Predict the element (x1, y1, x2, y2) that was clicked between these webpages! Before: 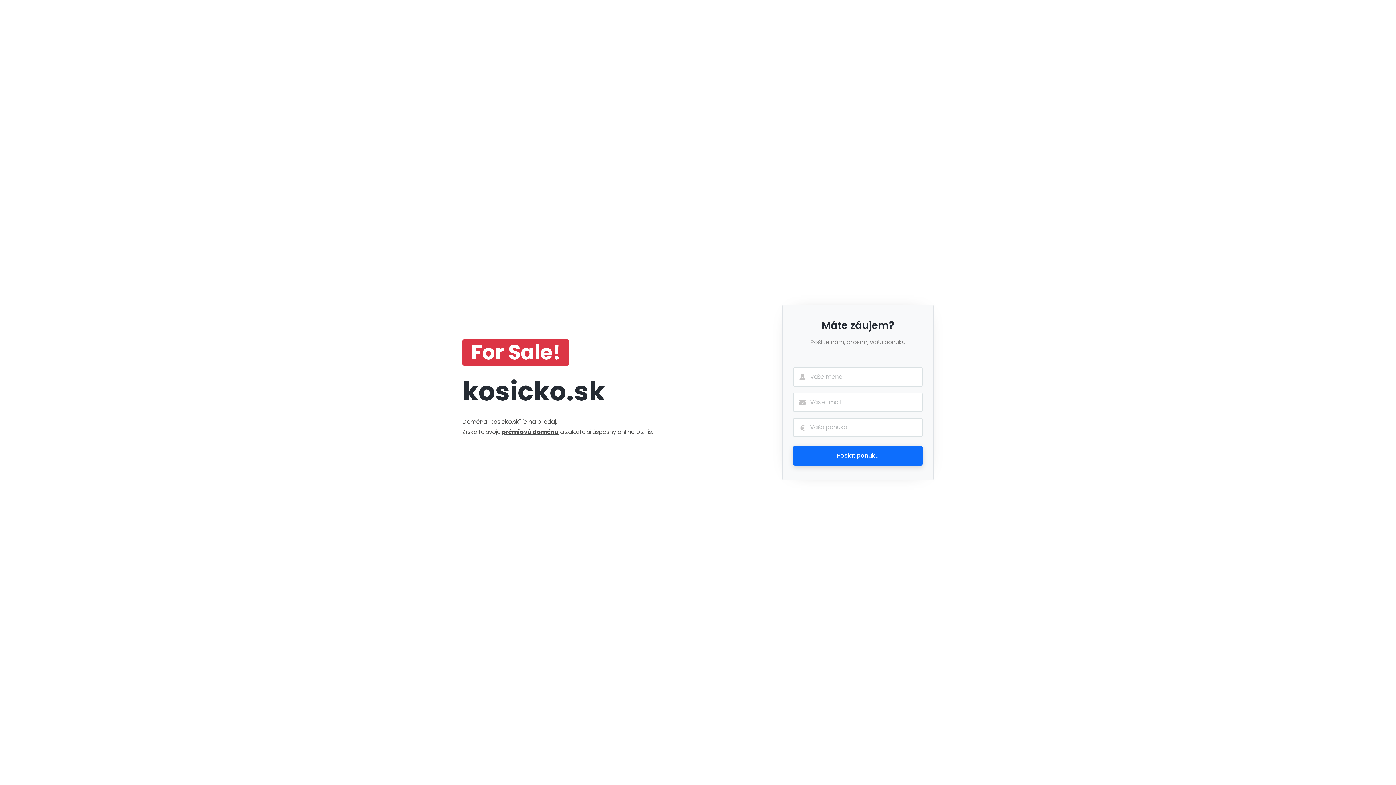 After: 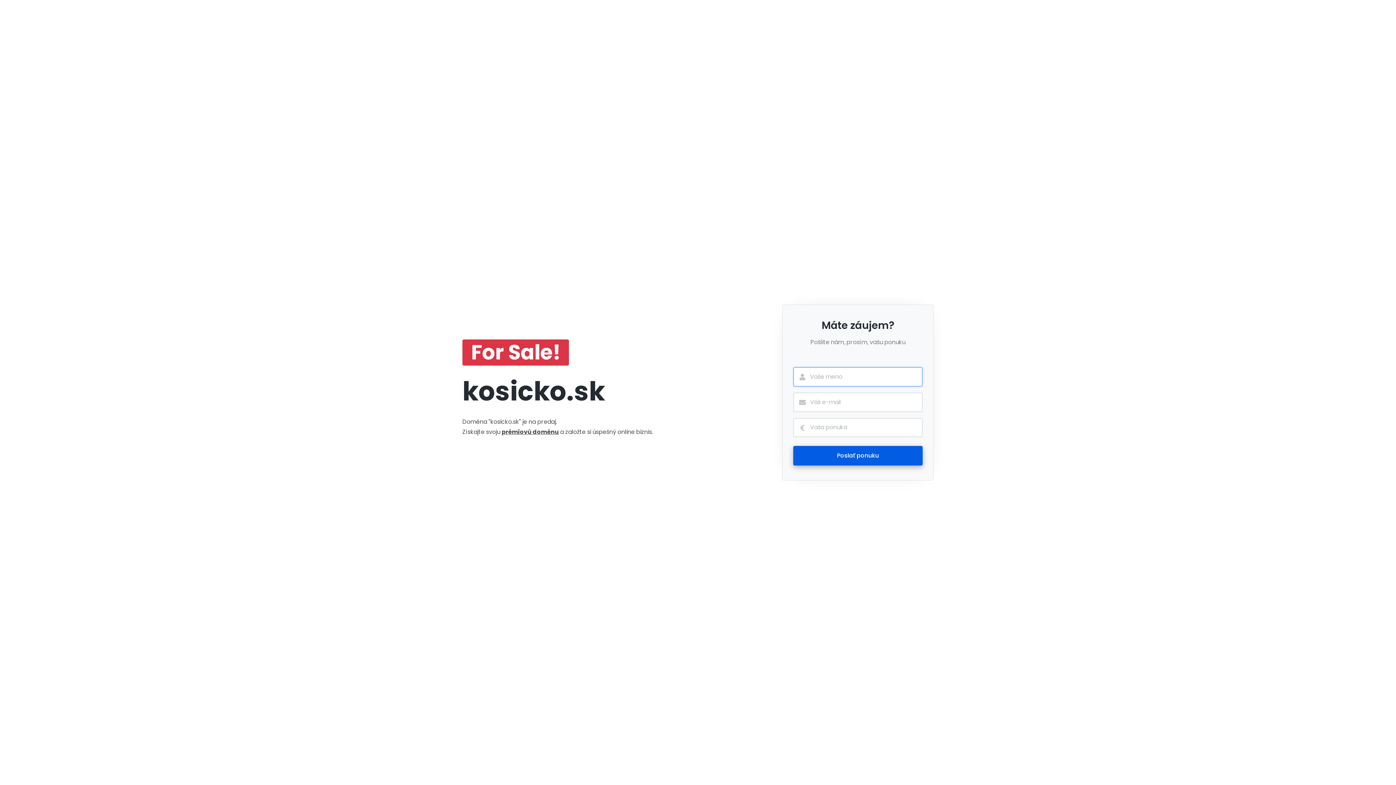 Action: label: Poslať ponuku bbox: (793, 446, 922, 465)